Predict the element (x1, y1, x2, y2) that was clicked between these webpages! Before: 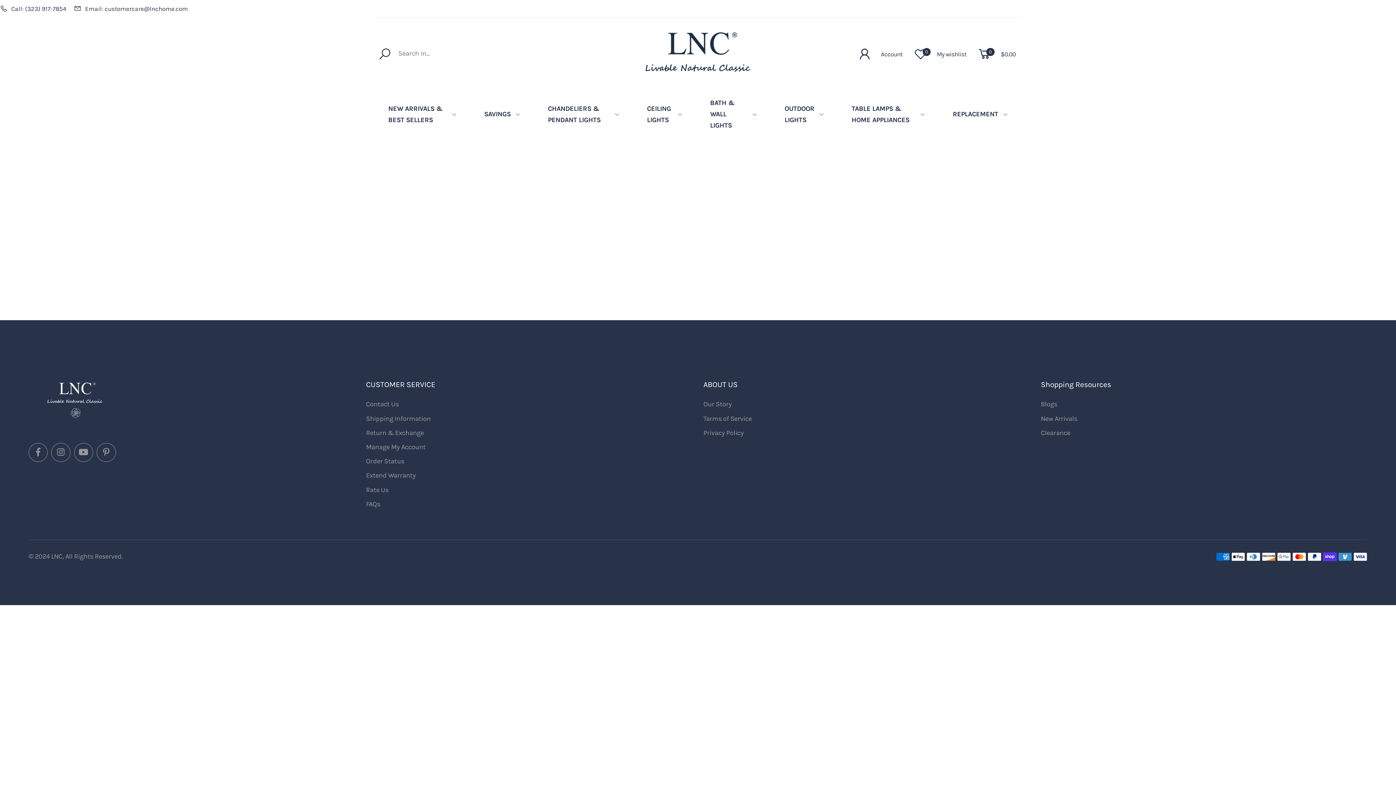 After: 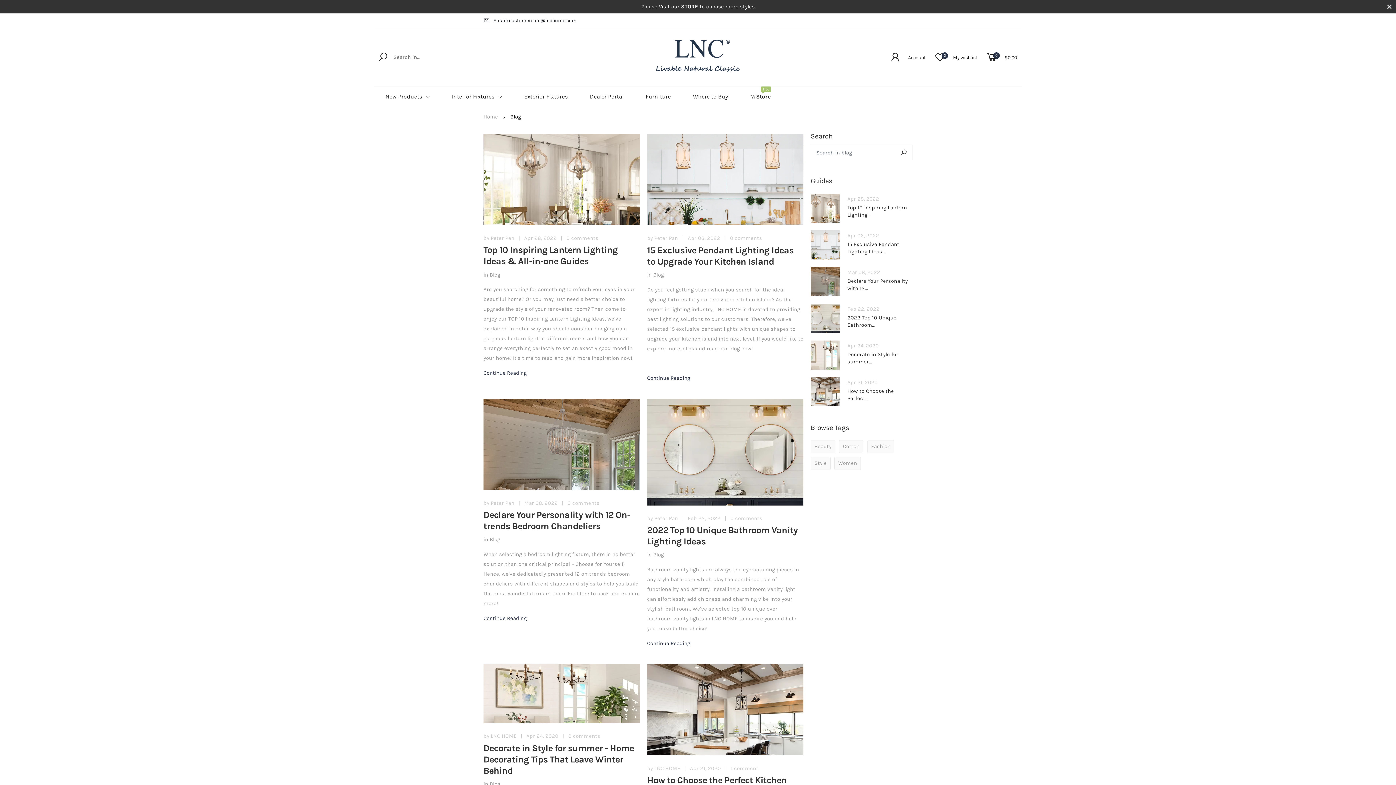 Action: bbox: (1041, 400, 1057, 408) label: Blogs